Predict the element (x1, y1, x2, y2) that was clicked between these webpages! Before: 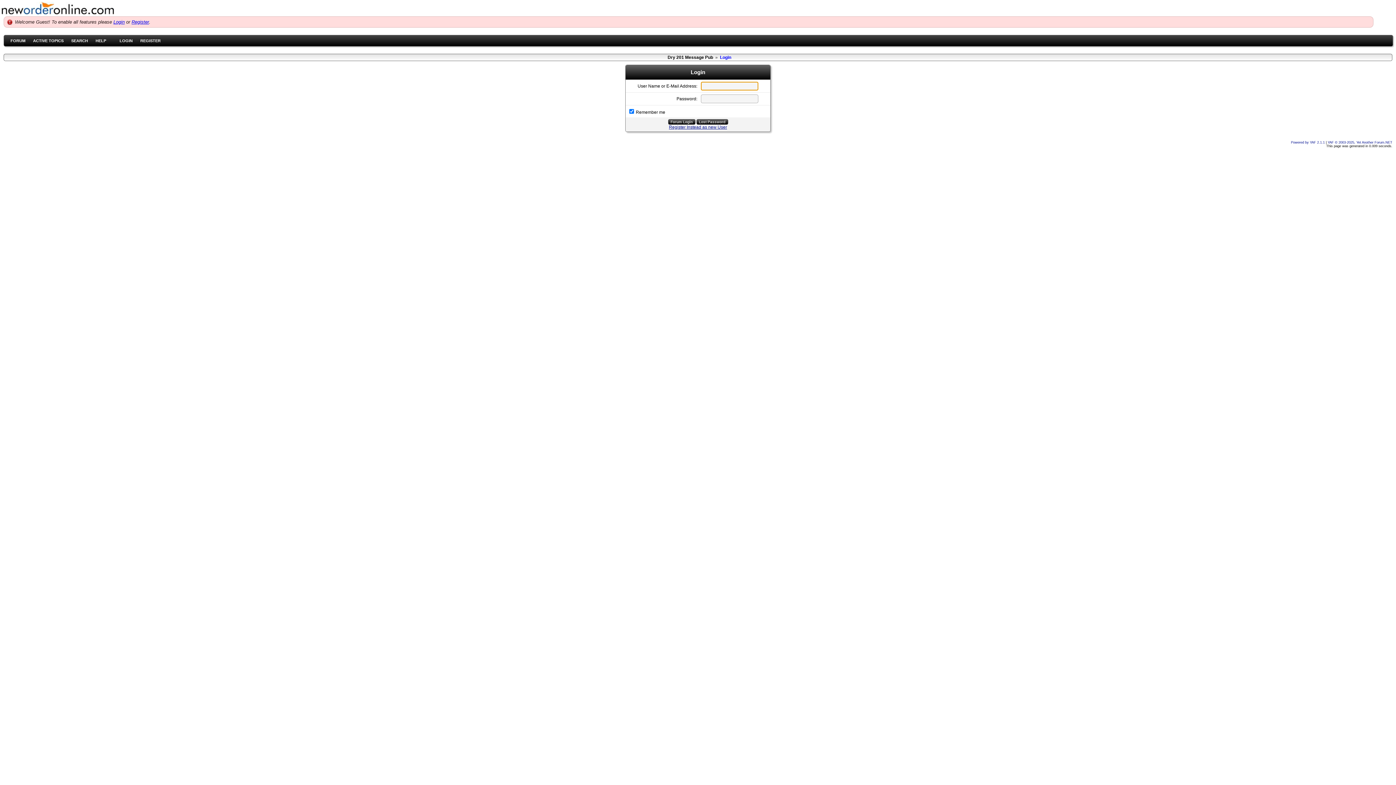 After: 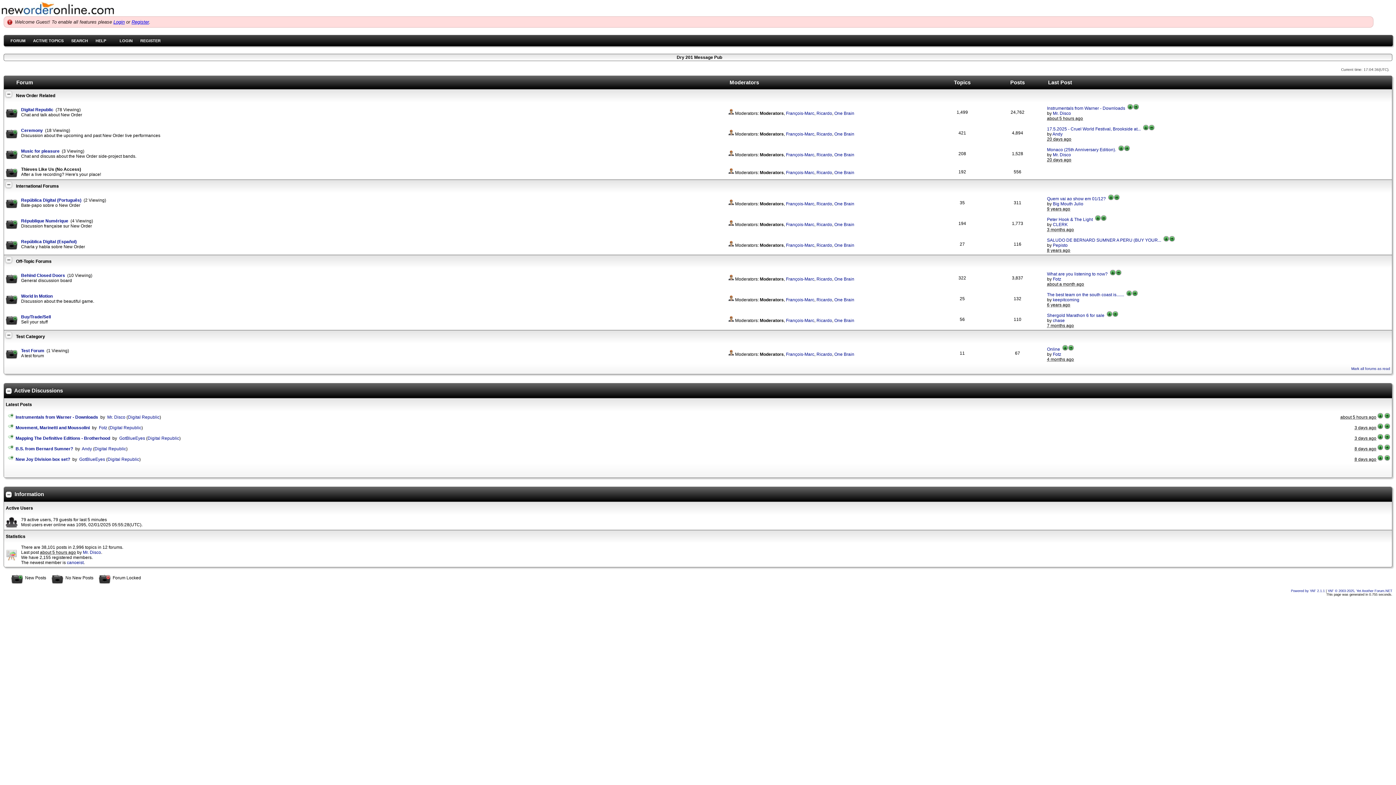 Action: bbox: (1, 9, 114, 15)